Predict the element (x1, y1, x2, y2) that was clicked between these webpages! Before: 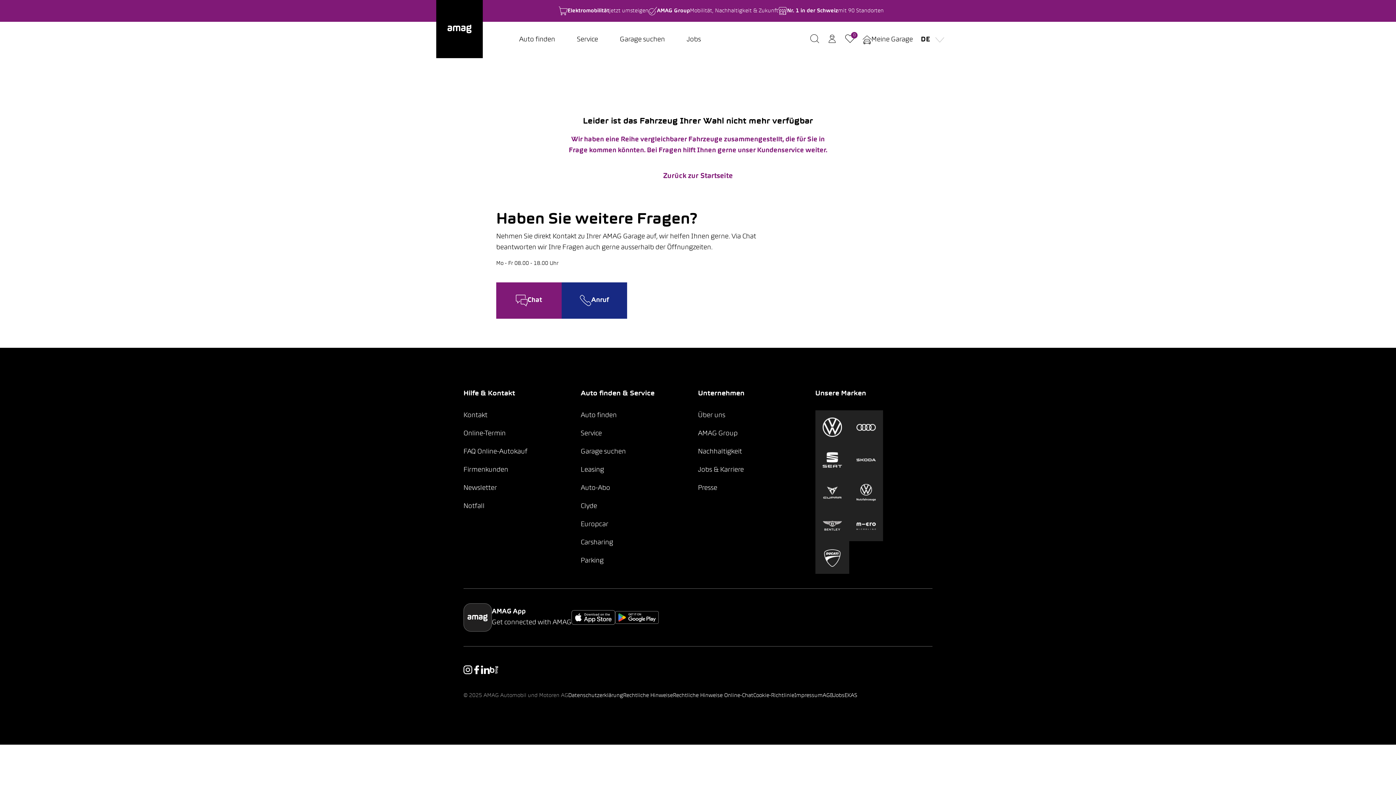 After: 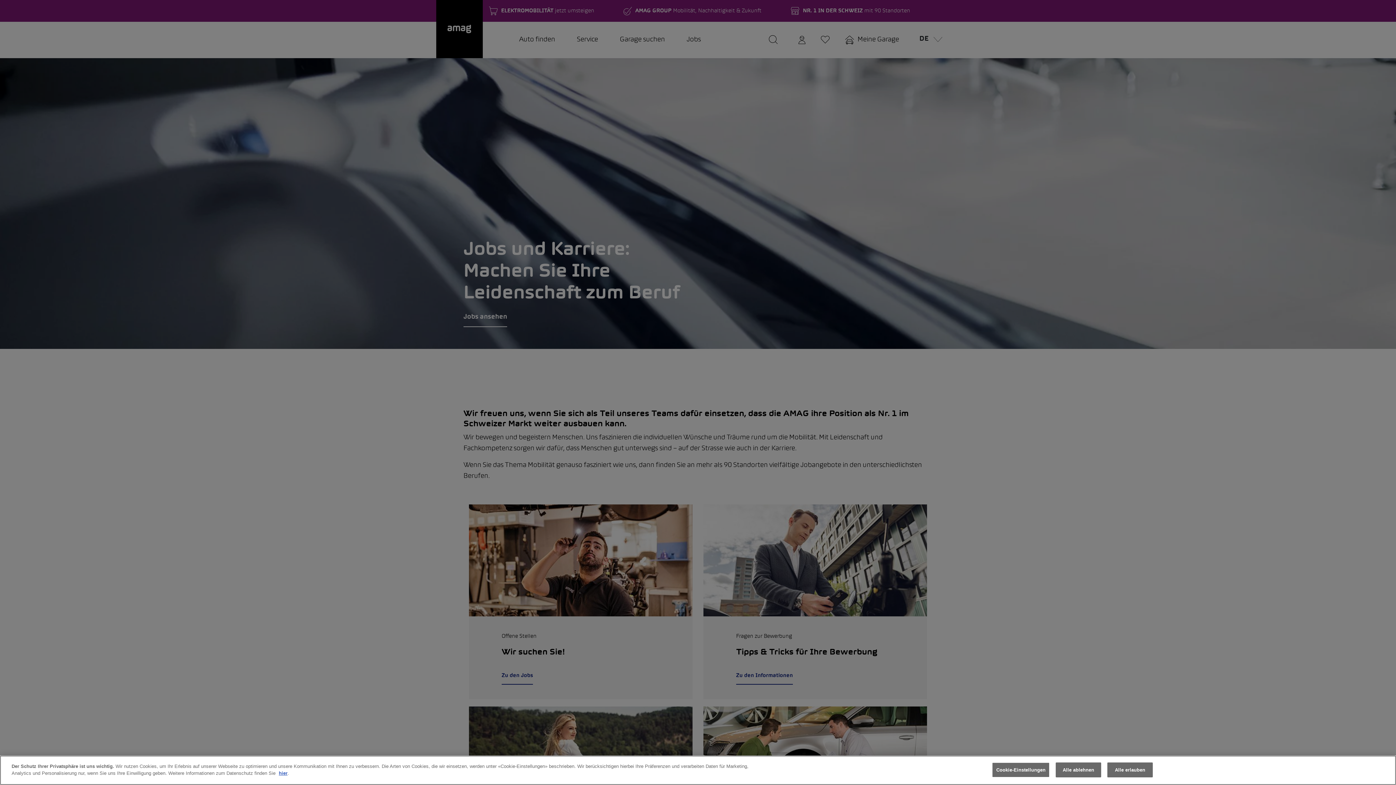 Action: label: Jobs & Karriere bbox: (698, 467, 744, 473)